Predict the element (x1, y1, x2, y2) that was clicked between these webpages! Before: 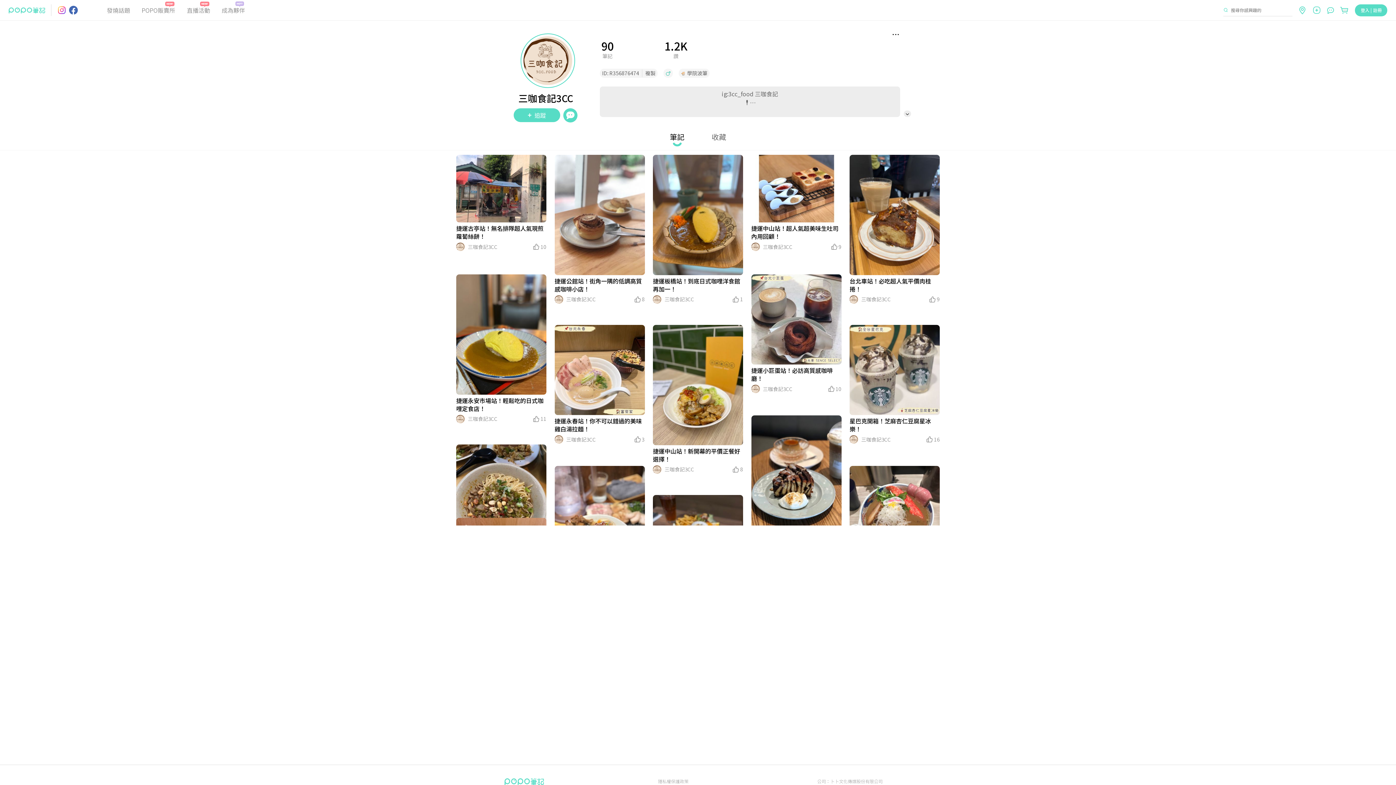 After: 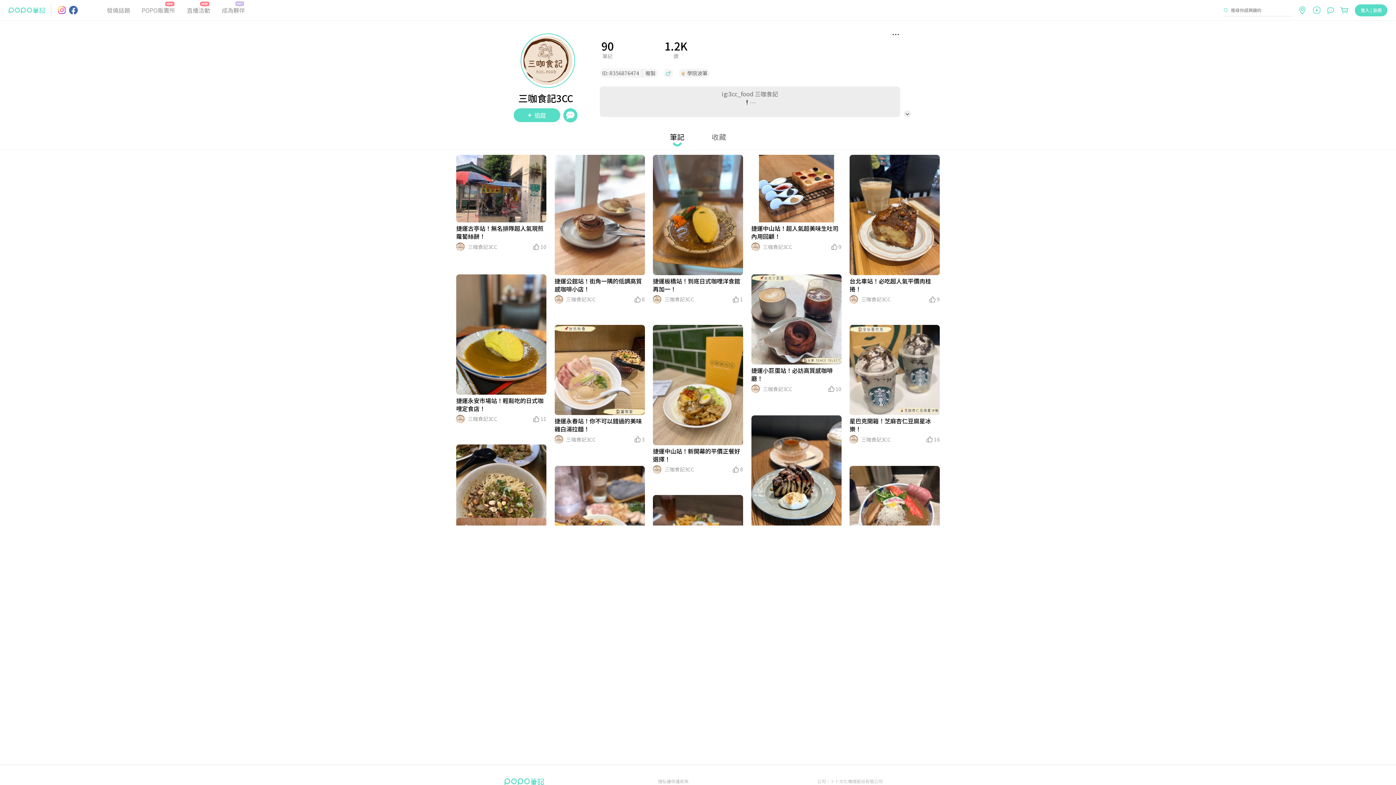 Action: bbox: (554, 435, 563, 444) label: LinkAvatar